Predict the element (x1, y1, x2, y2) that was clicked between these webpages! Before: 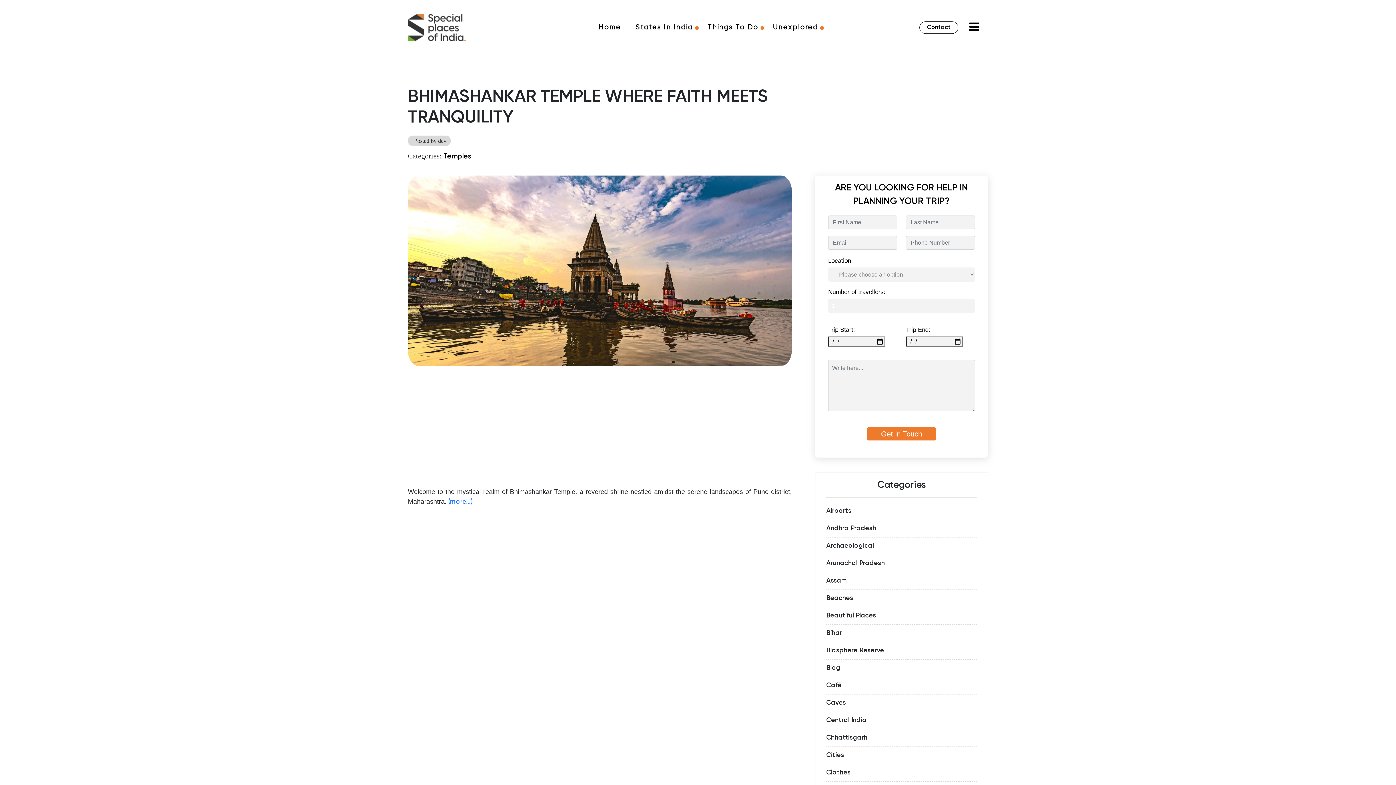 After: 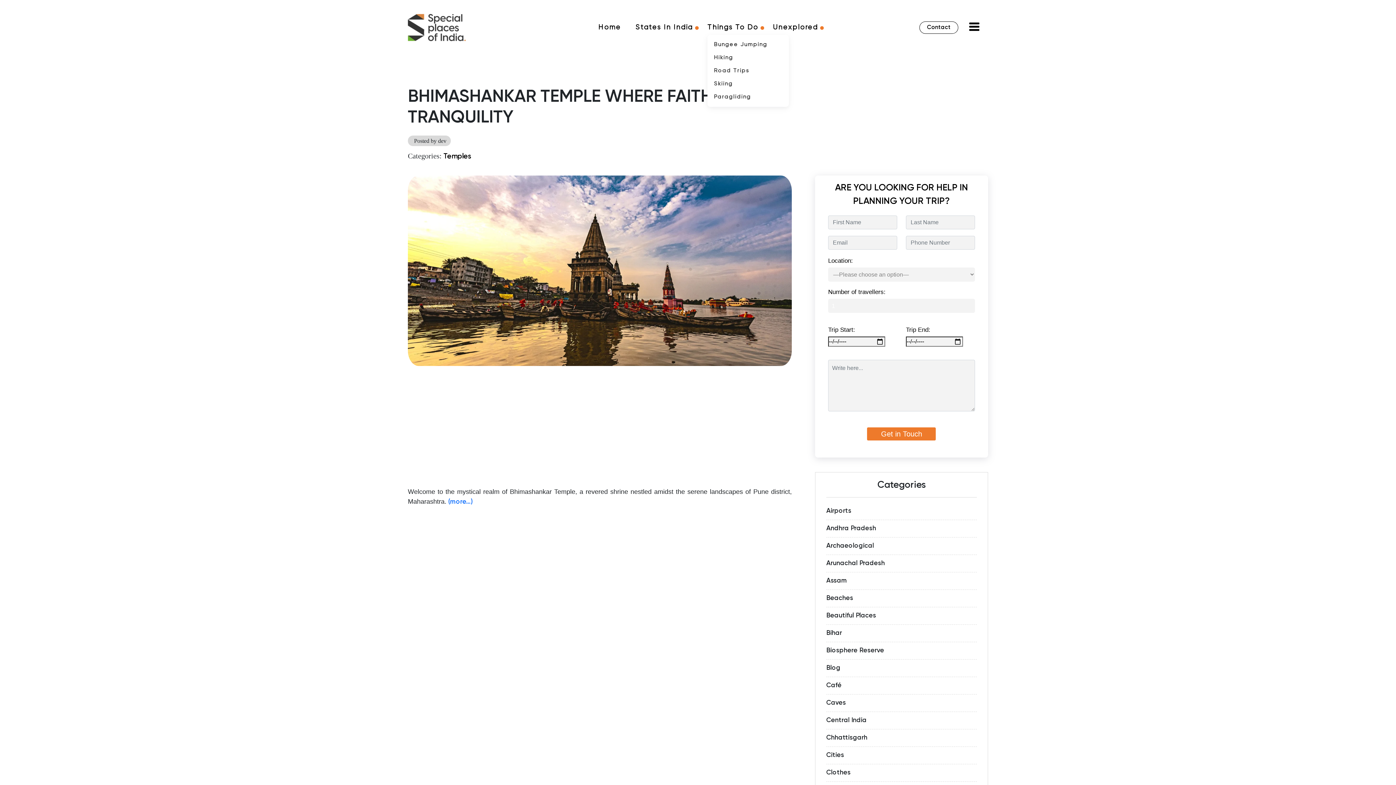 Action: bbox: (707, 24, 773, 30) label: Things To Do